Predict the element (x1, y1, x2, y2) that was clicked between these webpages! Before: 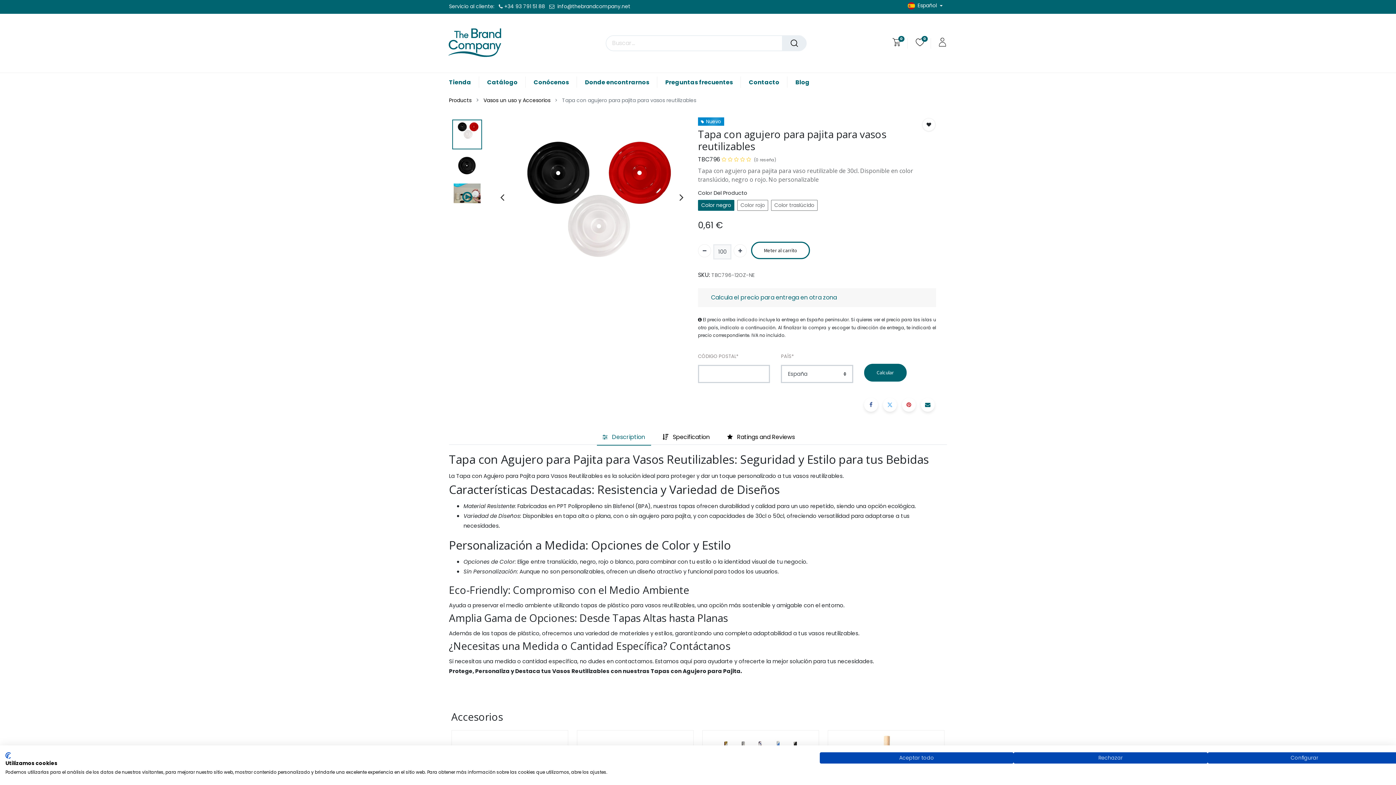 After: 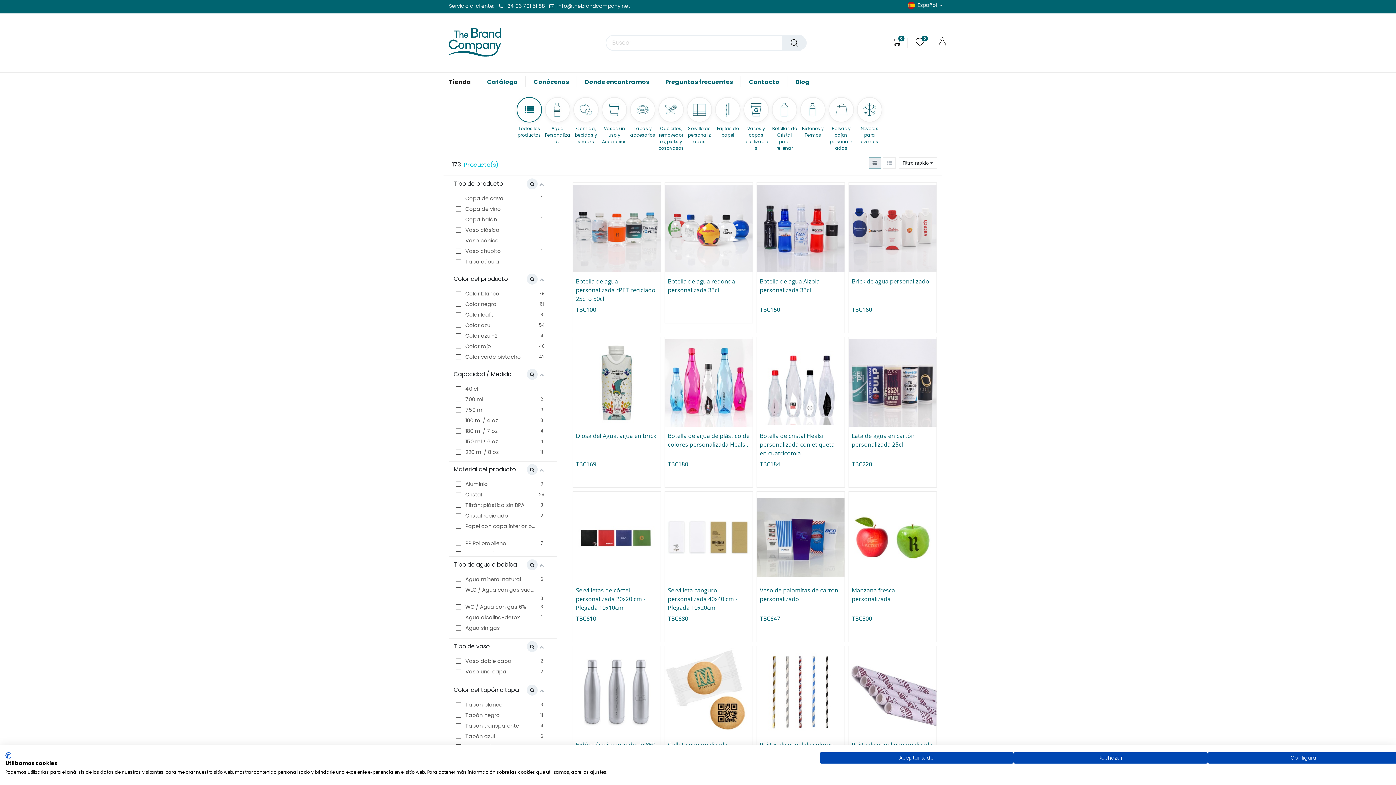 Action: bbox: (449, 96, 471, 103) label: Products